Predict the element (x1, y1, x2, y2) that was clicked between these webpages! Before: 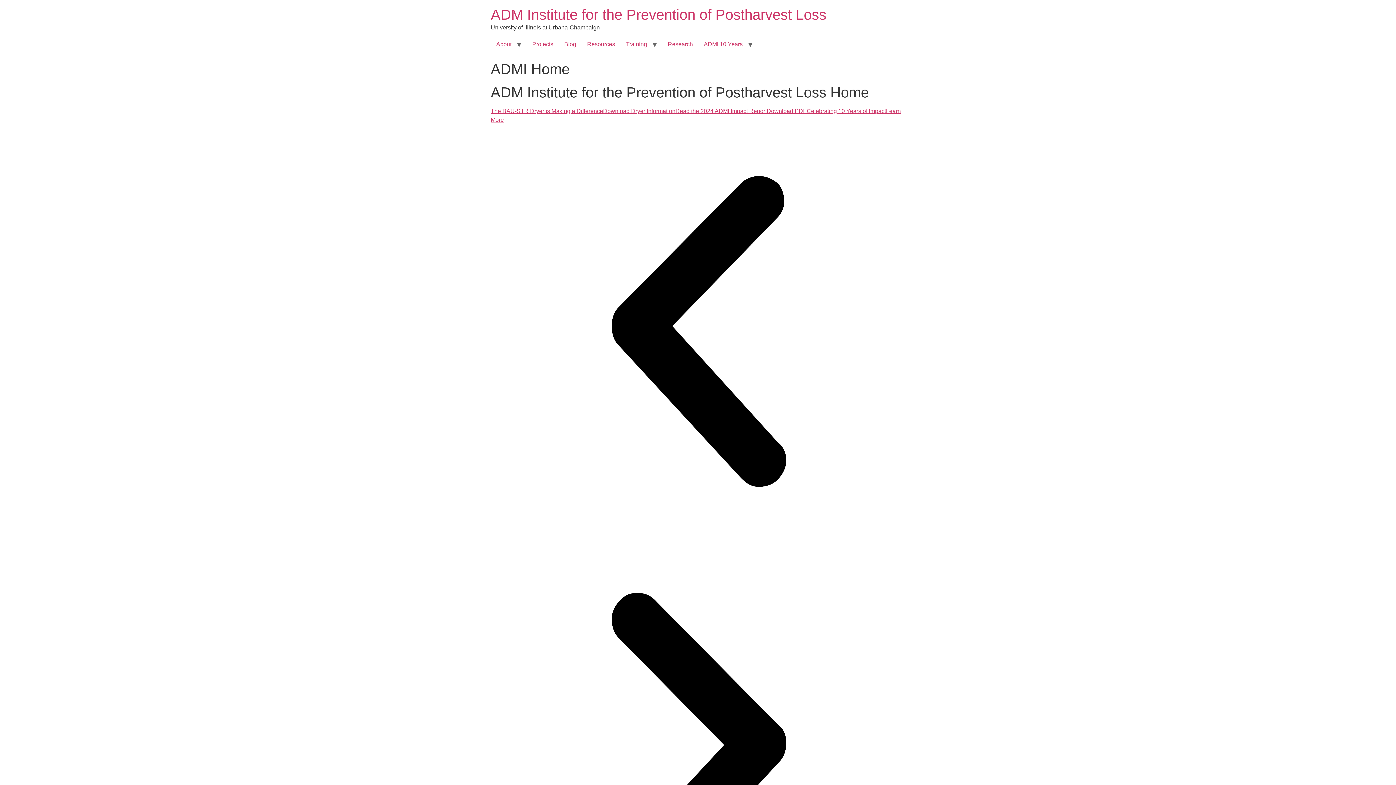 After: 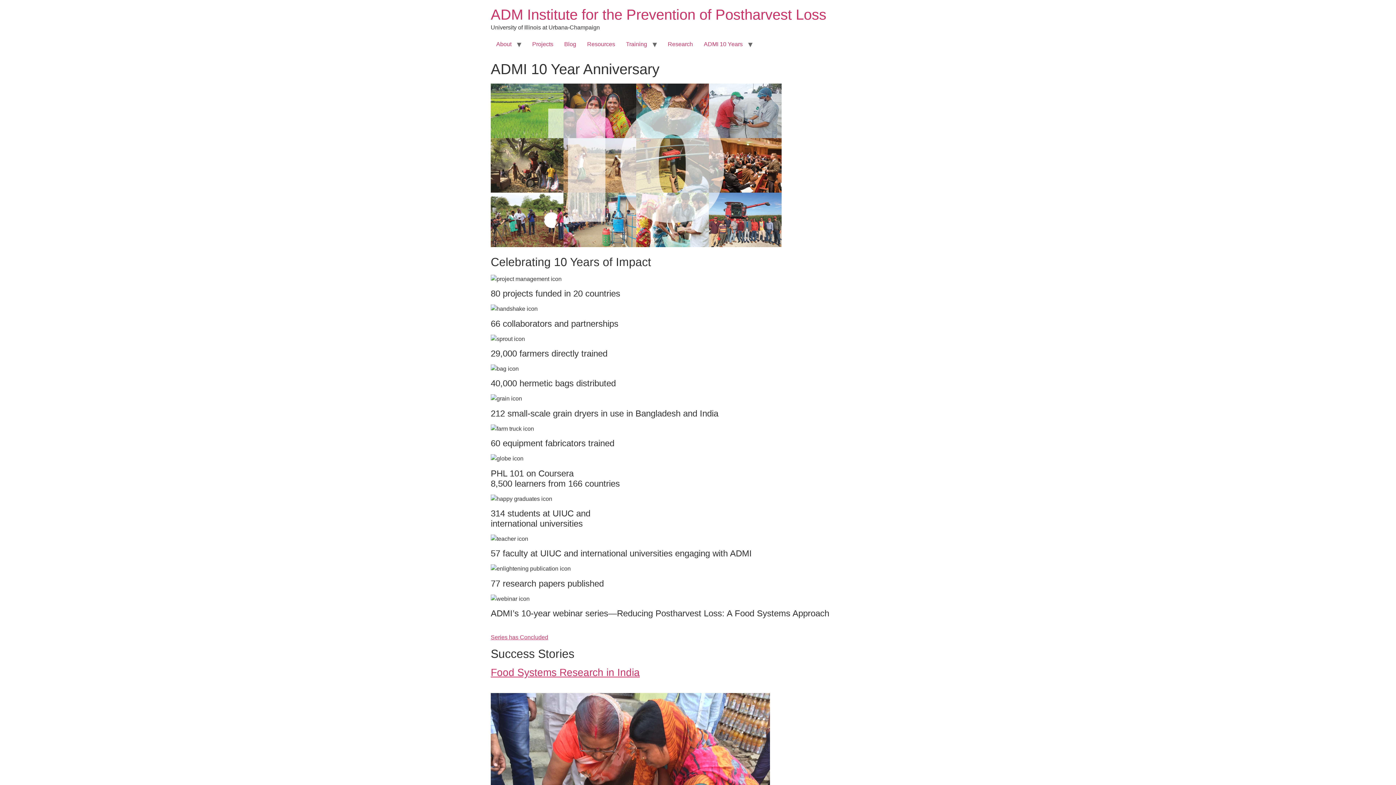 Action: bbox: (698, 37, 748, 51) label: ADMI 10 Years